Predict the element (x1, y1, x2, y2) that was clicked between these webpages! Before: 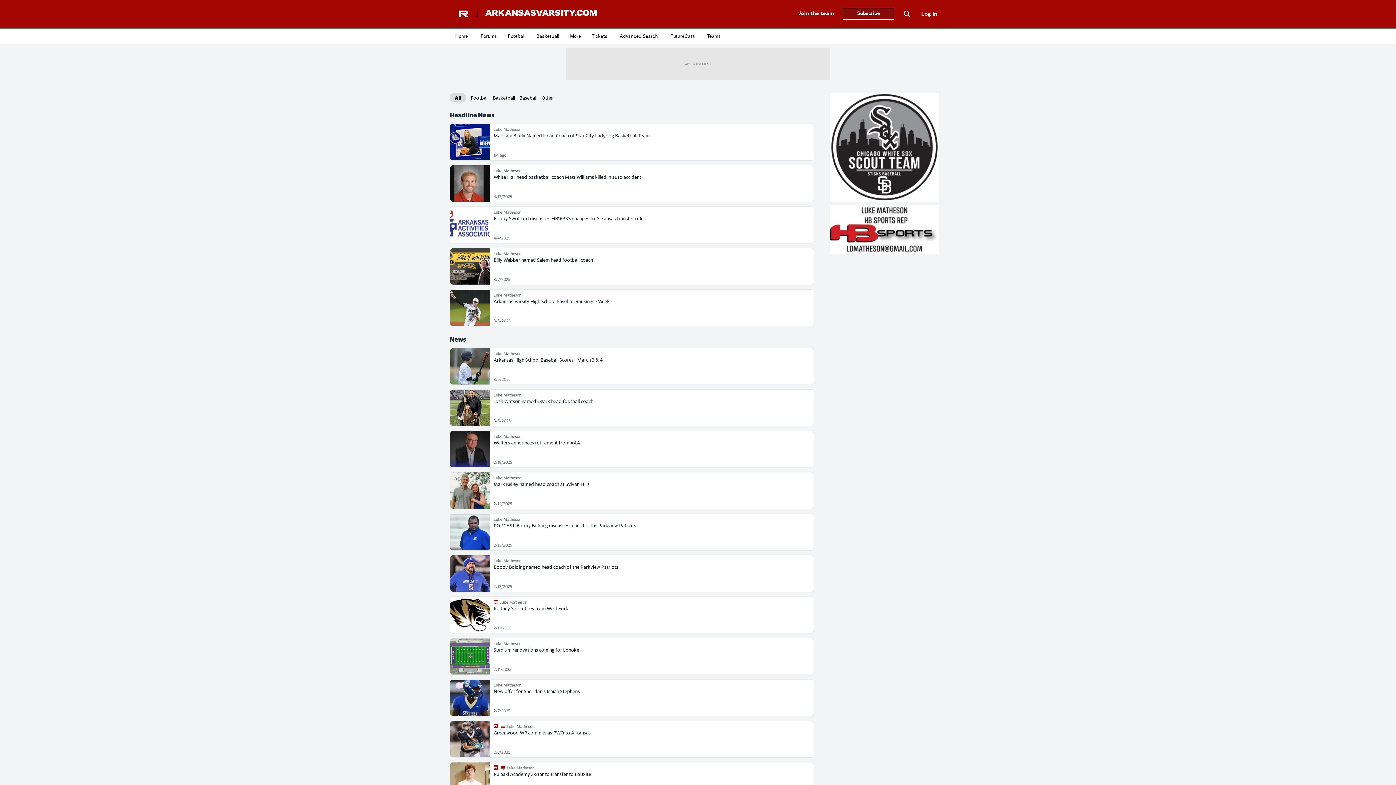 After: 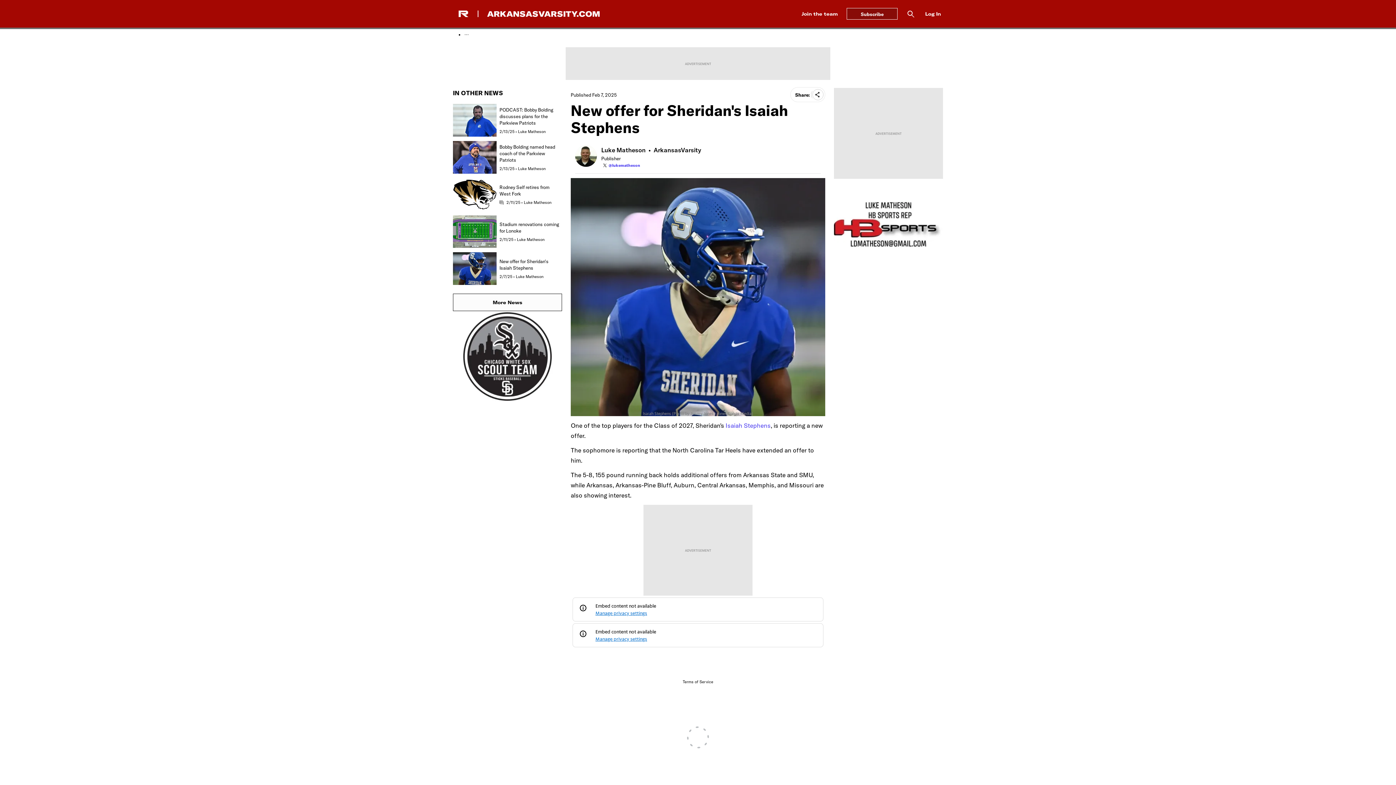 Action: bbox: (493, 688, 810, 694) label: New offer for Sheridan's Isaiah Stephens